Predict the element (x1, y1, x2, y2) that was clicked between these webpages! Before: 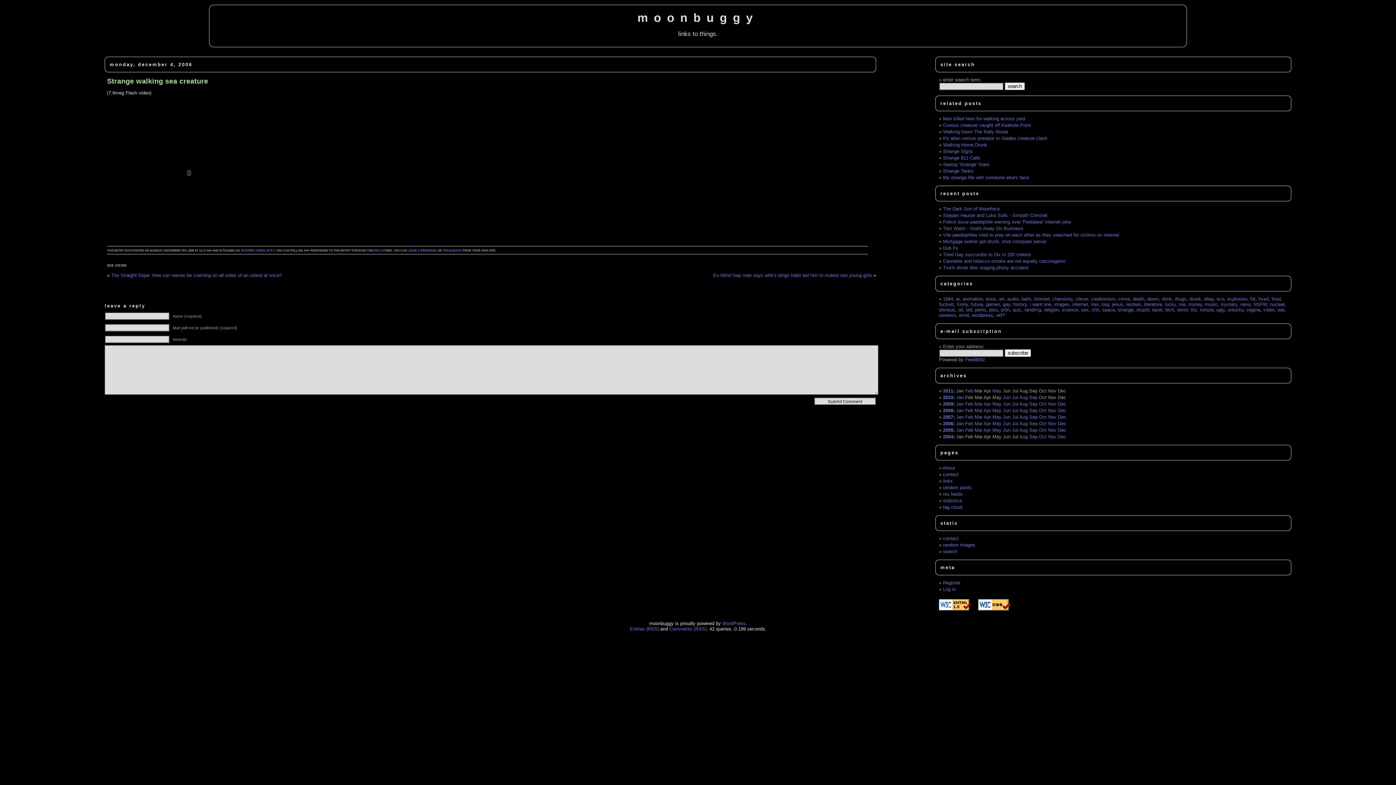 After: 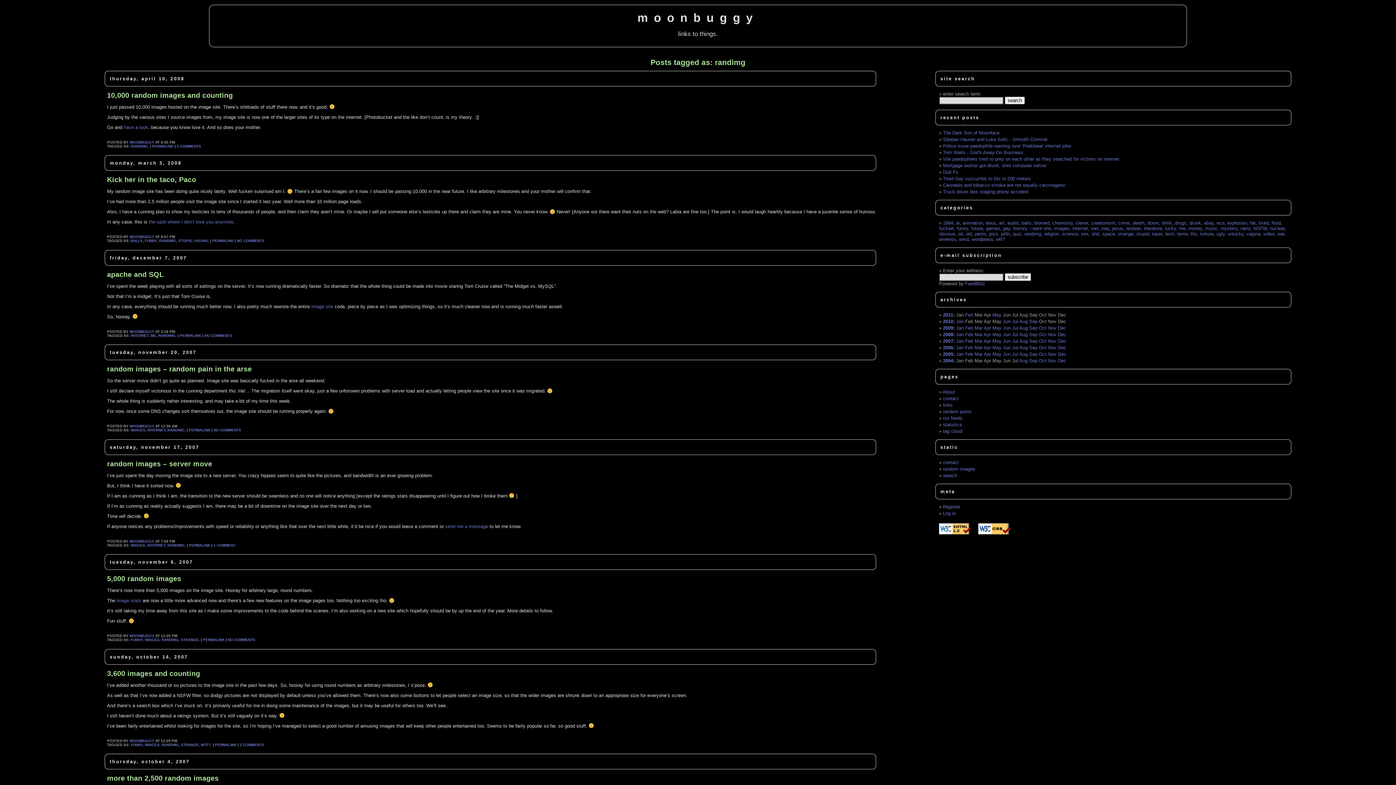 Action: label: randimg bbox: (1024, 307, 1041, 312)